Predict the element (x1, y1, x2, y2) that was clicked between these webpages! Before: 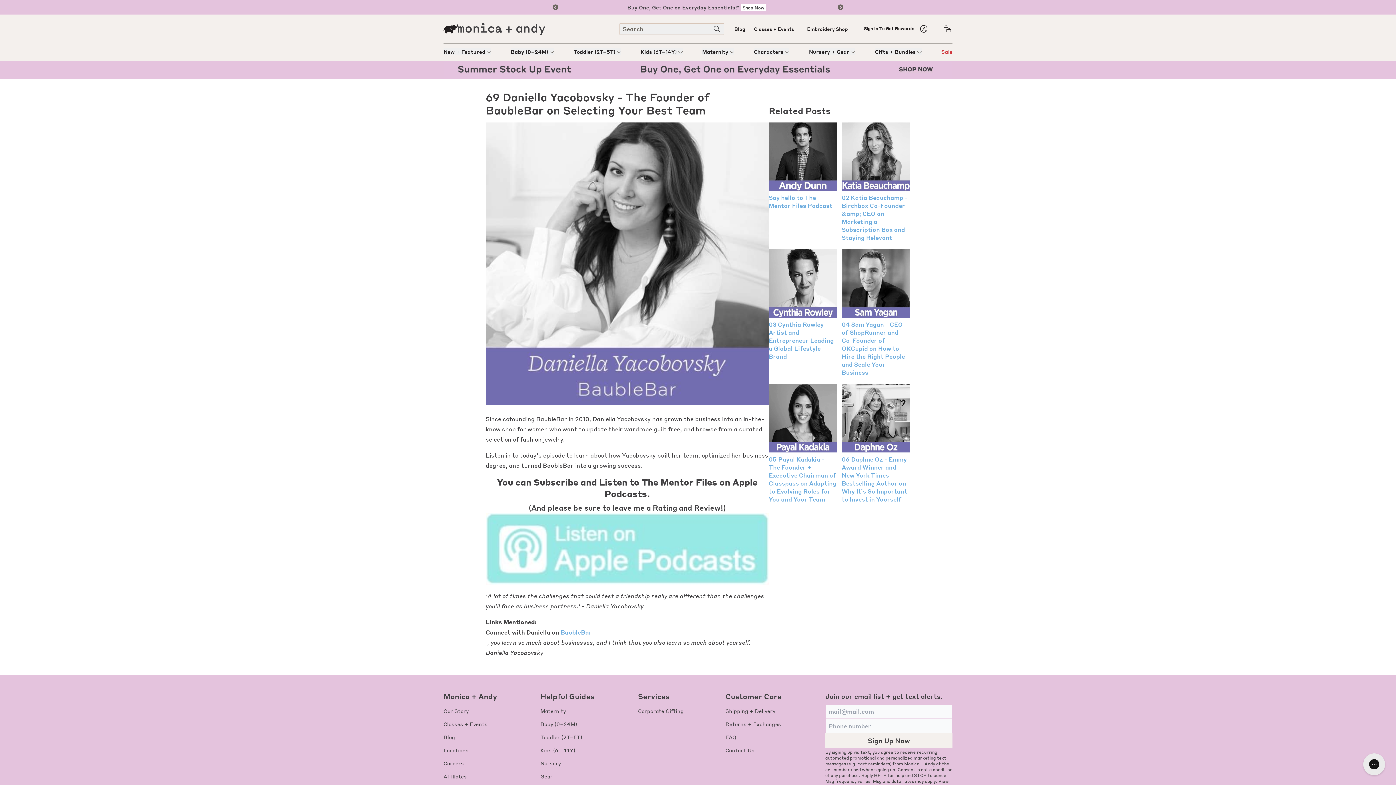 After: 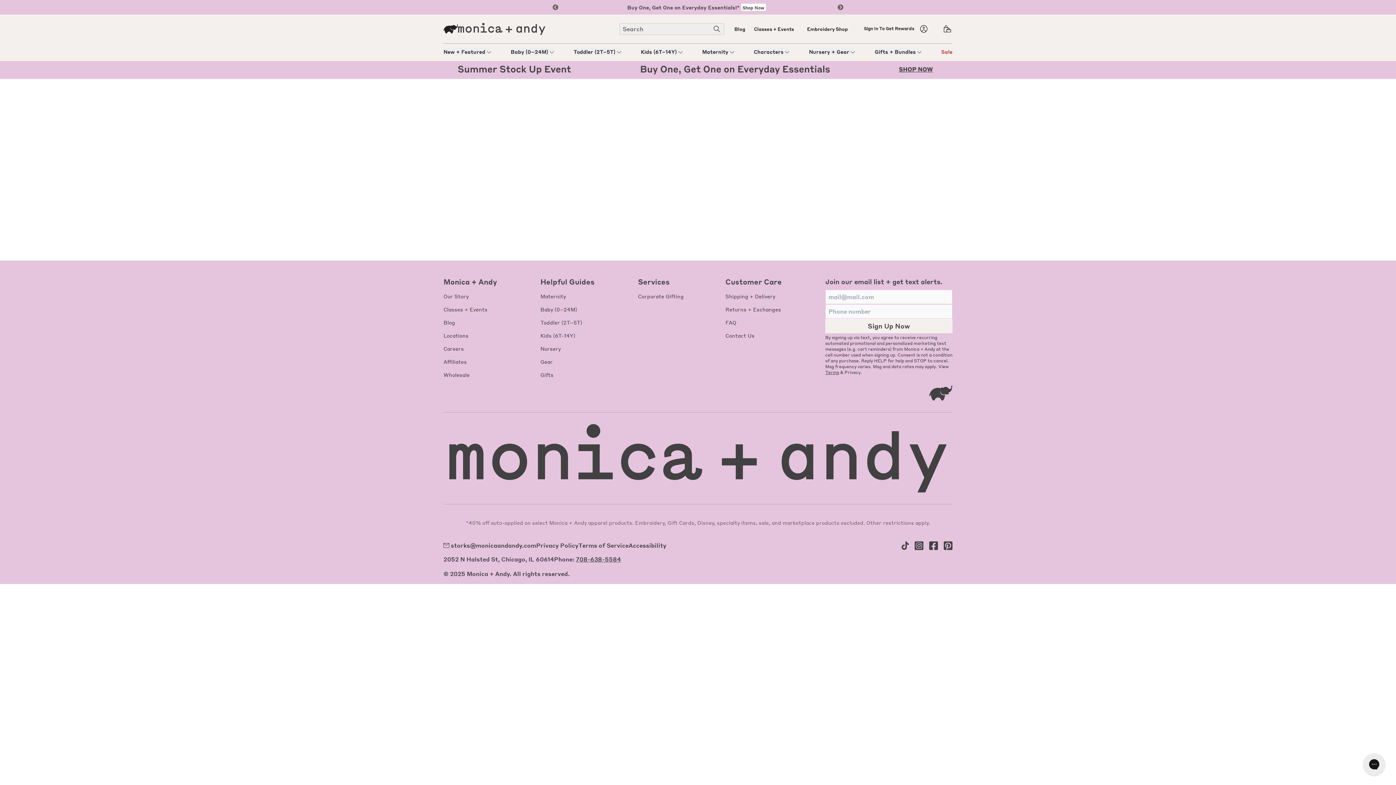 Action: label: Kids (6T-14Y) bbox: (540, 747, 575, 753)